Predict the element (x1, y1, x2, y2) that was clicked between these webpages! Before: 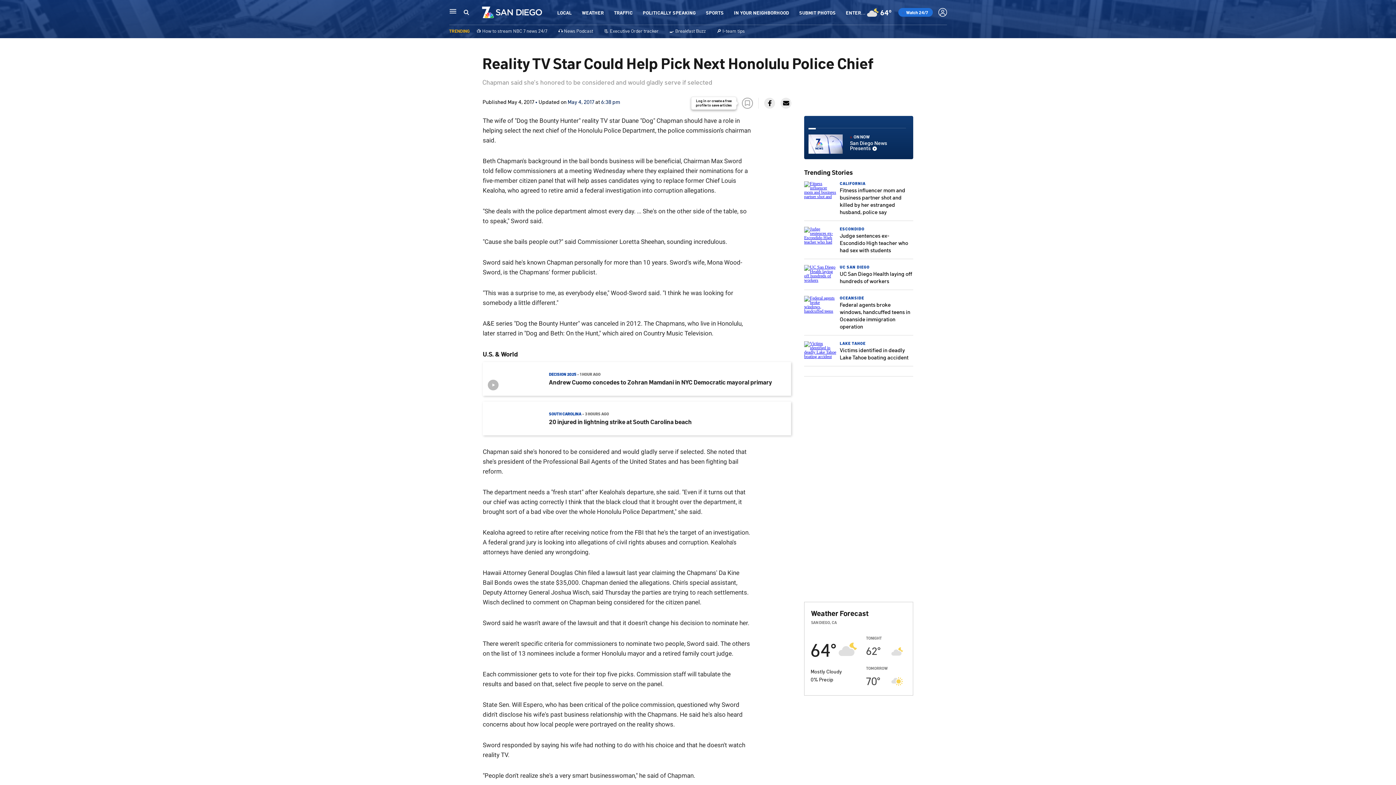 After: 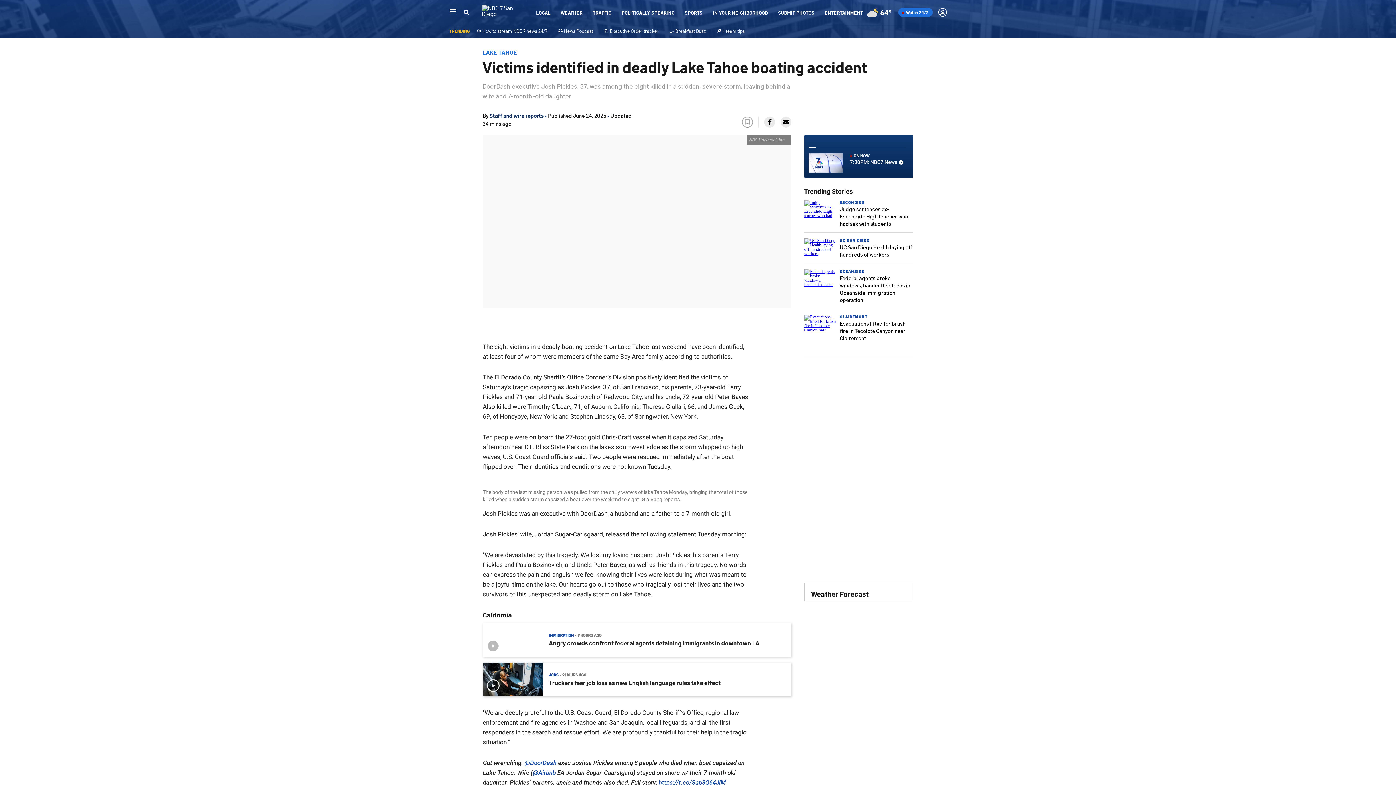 Action: bbox: (804, 354, 836, 359)